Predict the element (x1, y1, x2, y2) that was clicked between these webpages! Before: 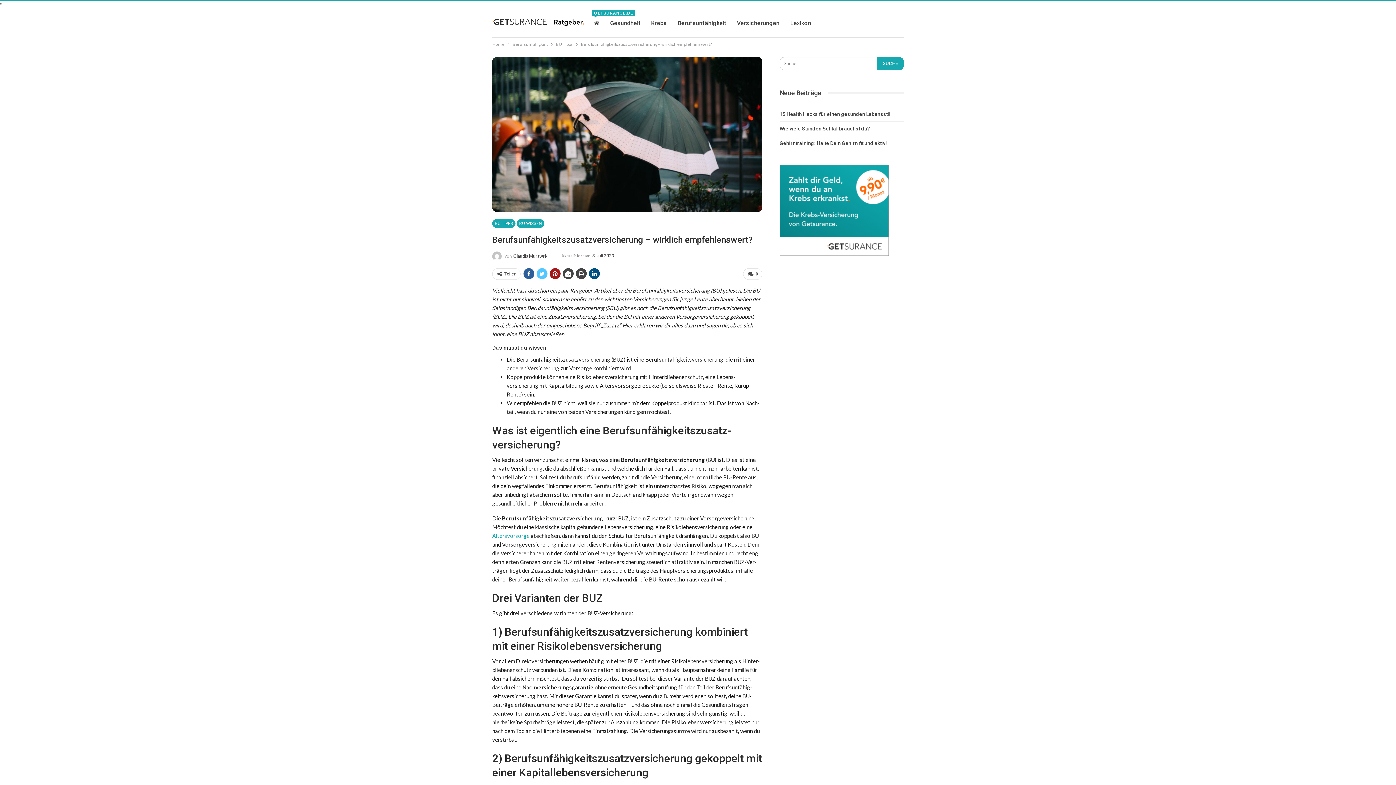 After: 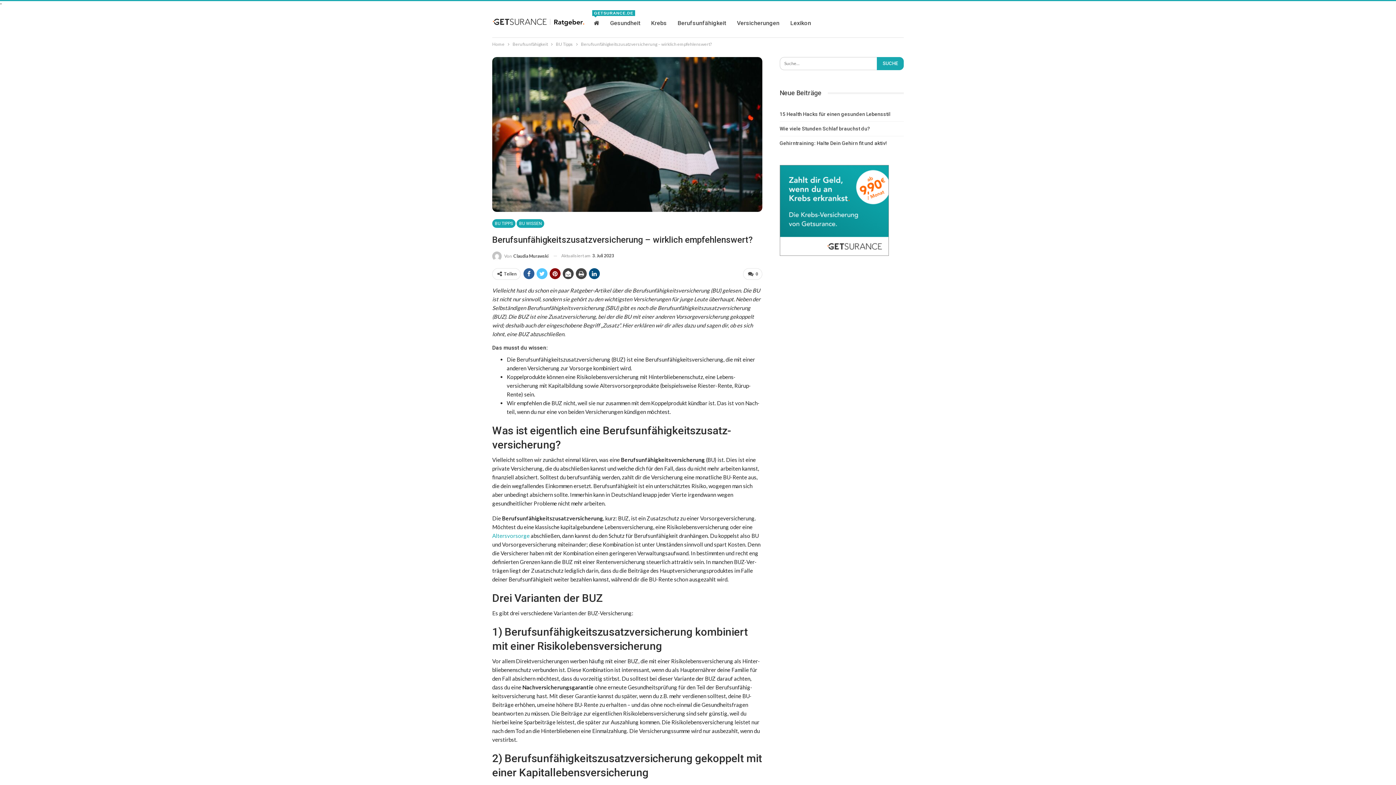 Action: bbox: (549, 268, 560, 279)